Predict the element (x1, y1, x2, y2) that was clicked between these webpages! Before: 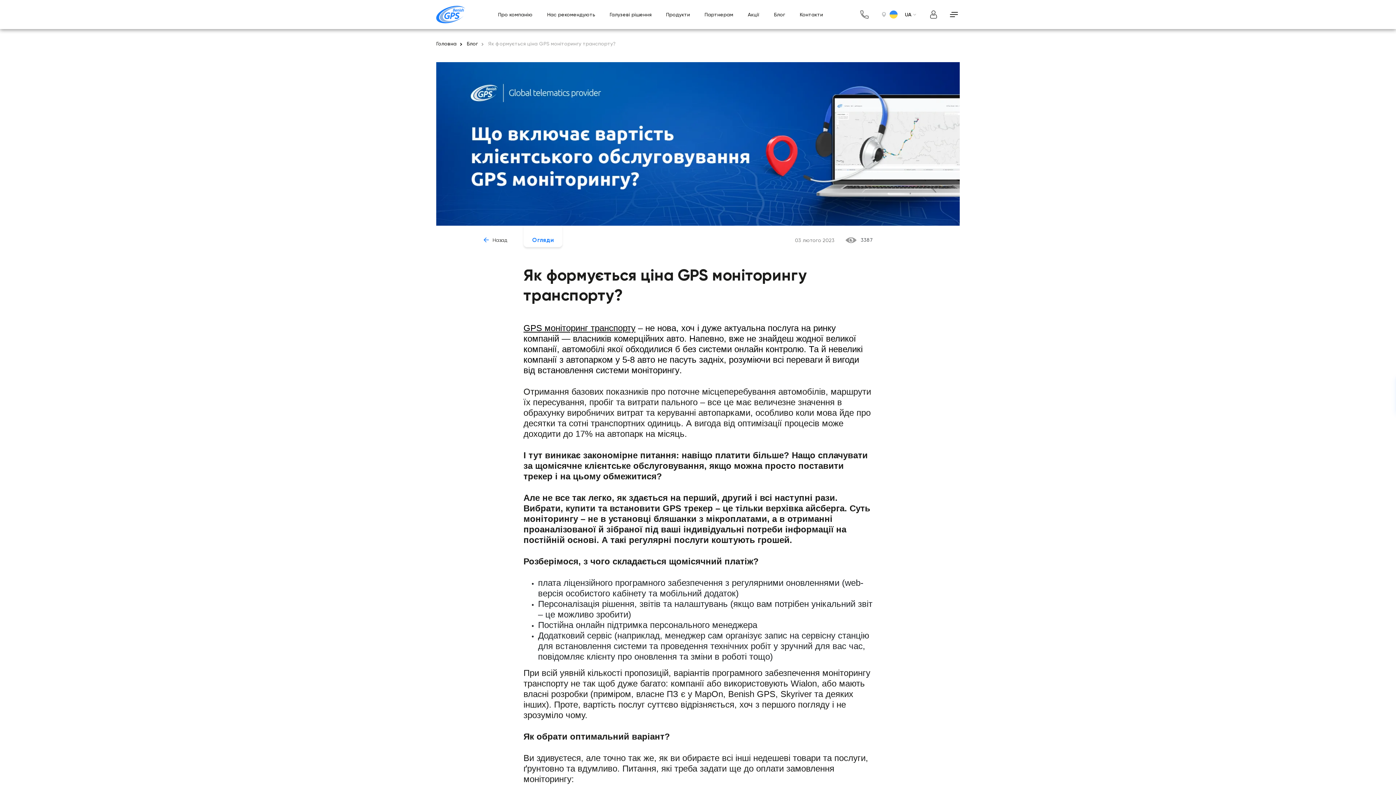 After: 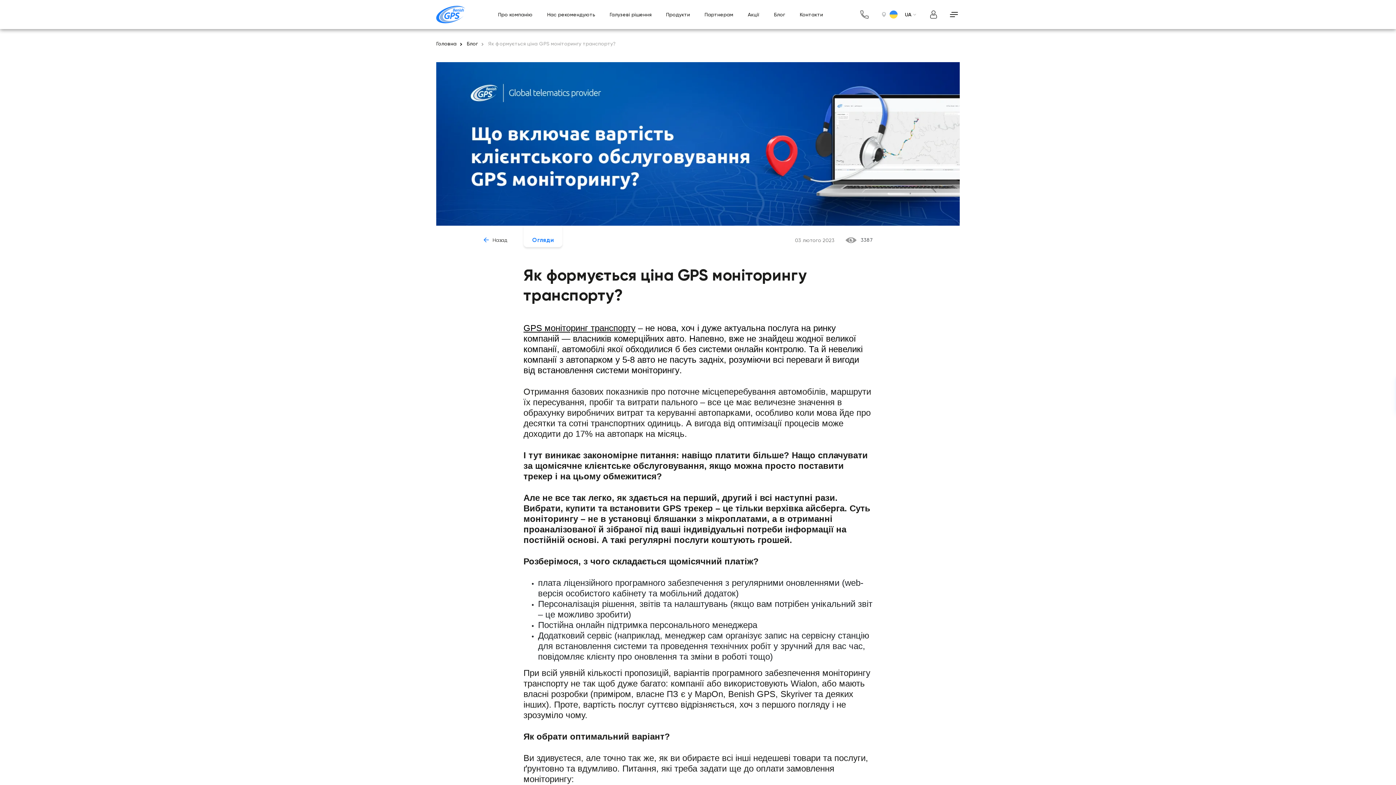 Action: label: GPS моніторинг транспорту bbox: (523, 325, 635, 332)